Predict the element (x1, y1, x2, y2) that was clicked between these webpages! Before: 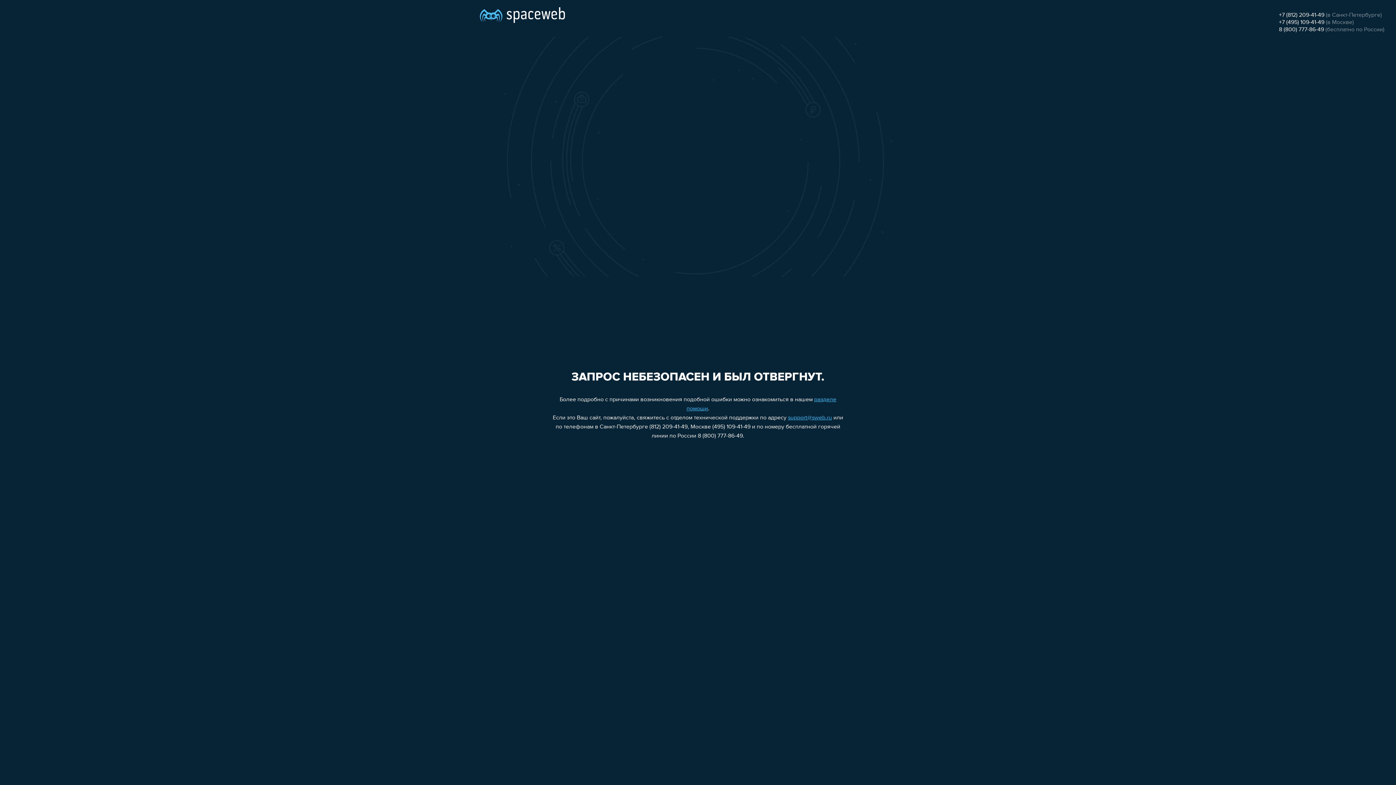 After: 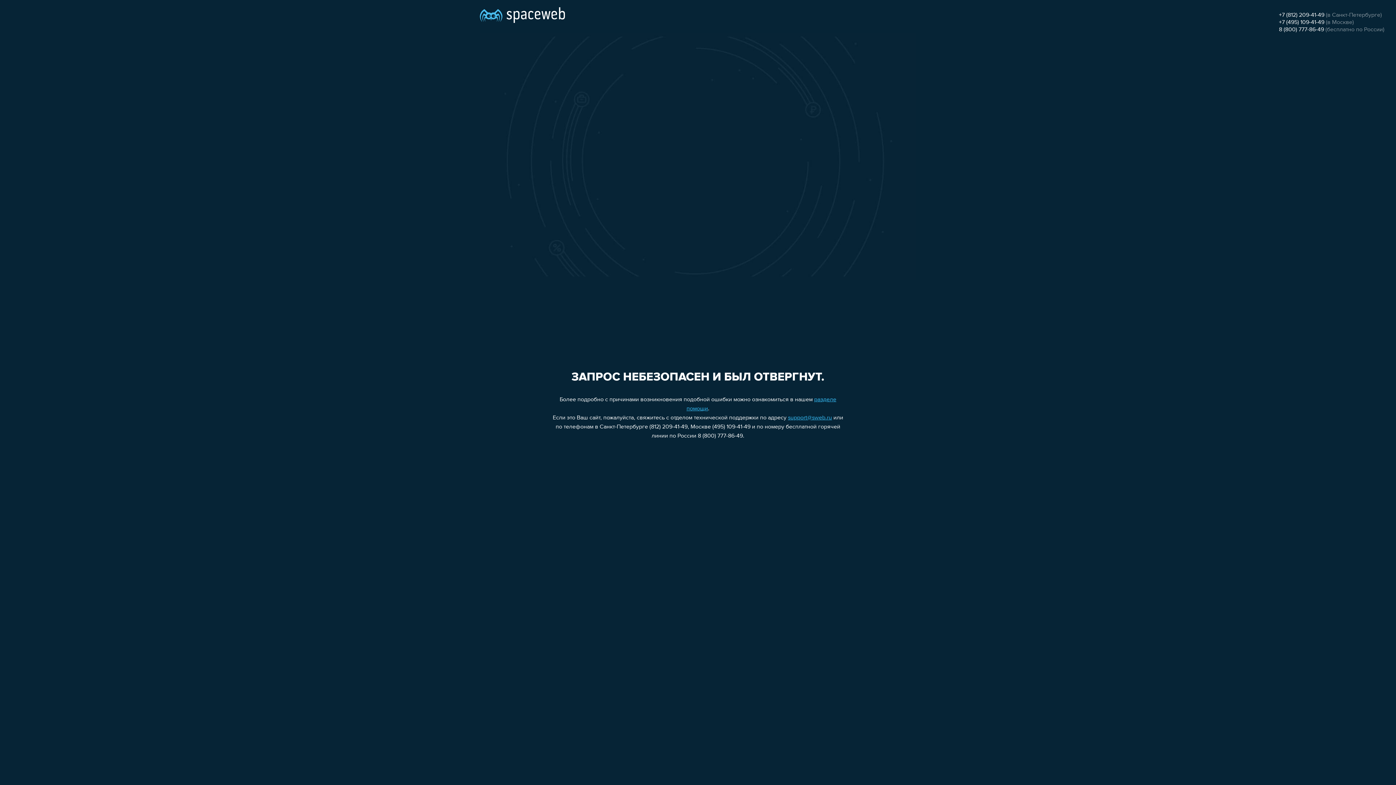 Action: label: 8 (800) 777-86-49 bbox: (1279, 26, 1324, 32)